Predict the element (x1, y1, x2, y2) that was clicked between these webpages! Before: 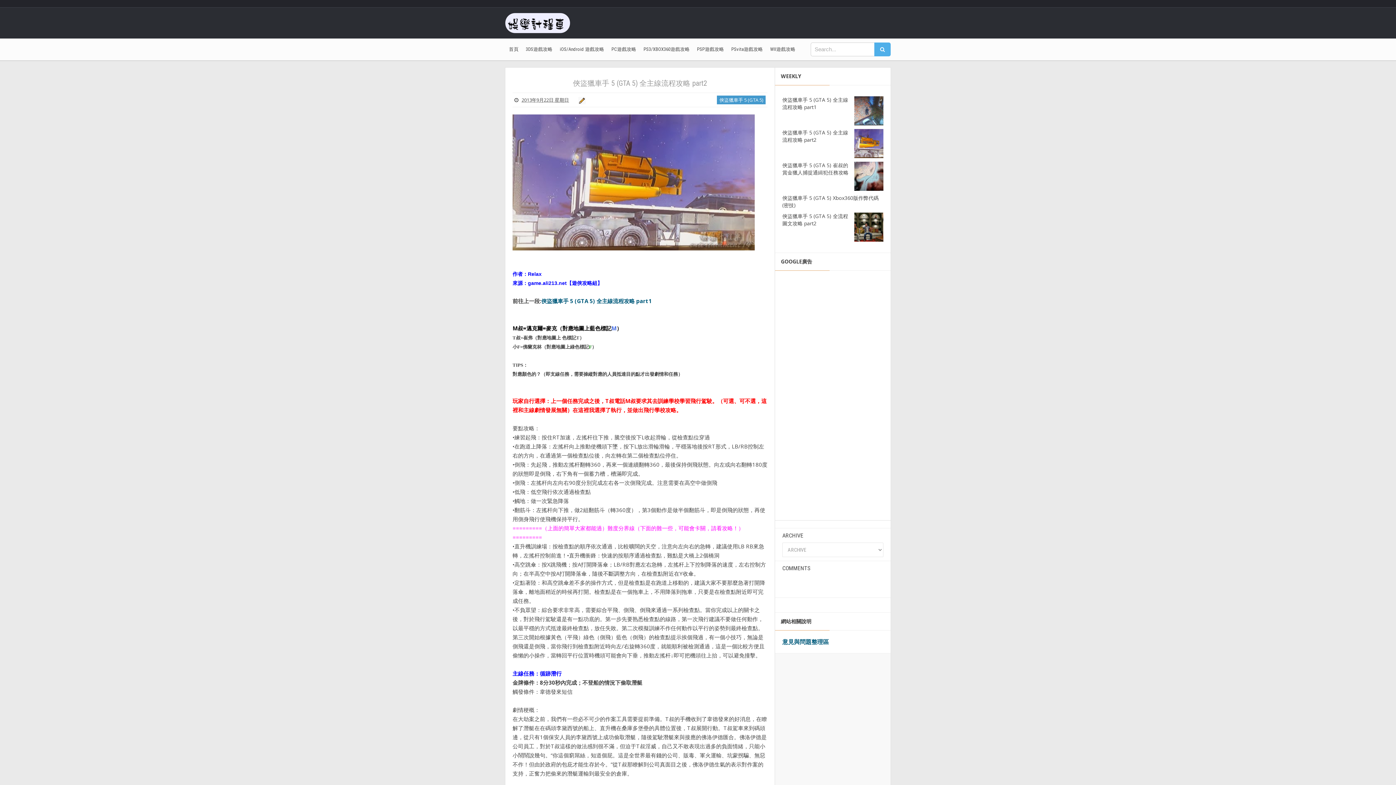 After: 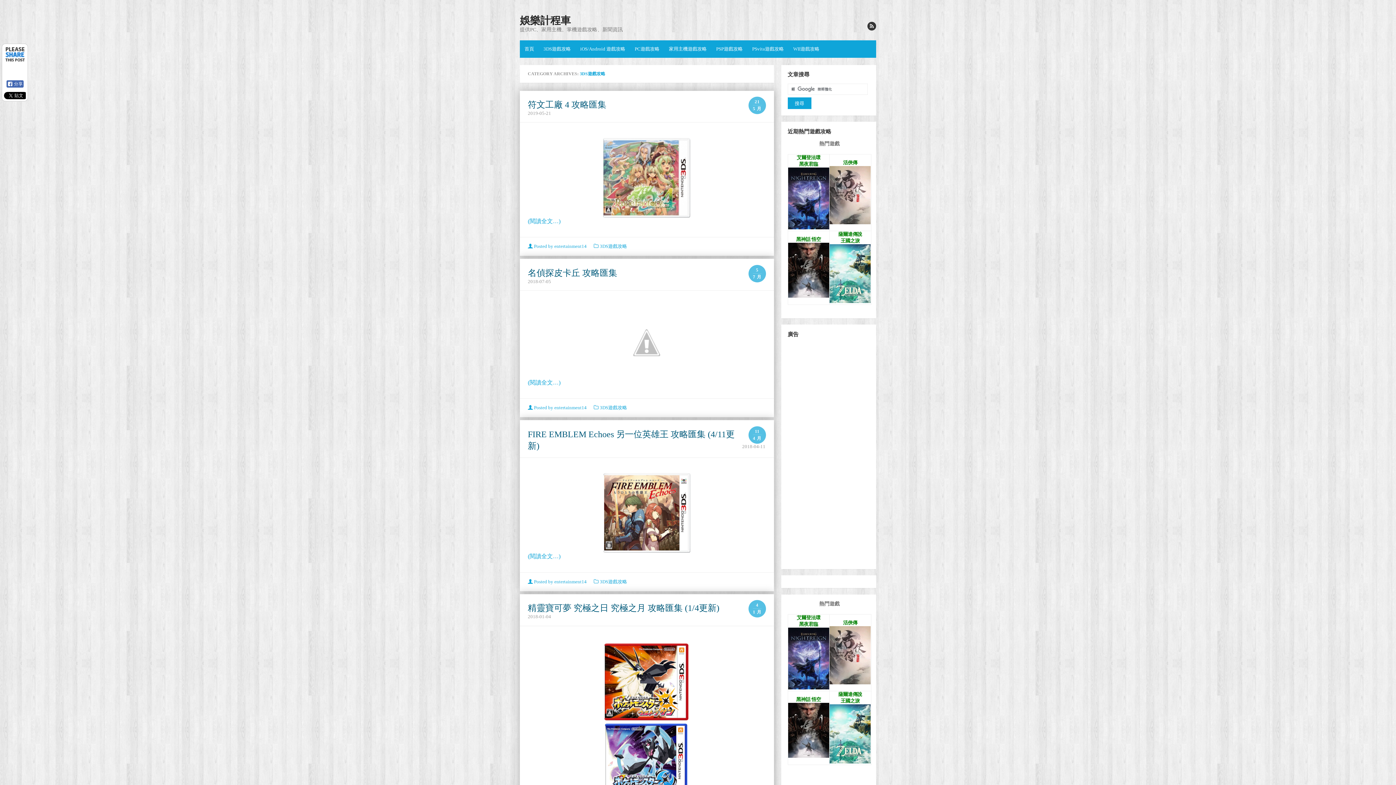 Action: bbox: (522, 38, 556, 60) label: 3DS遊戲攻略